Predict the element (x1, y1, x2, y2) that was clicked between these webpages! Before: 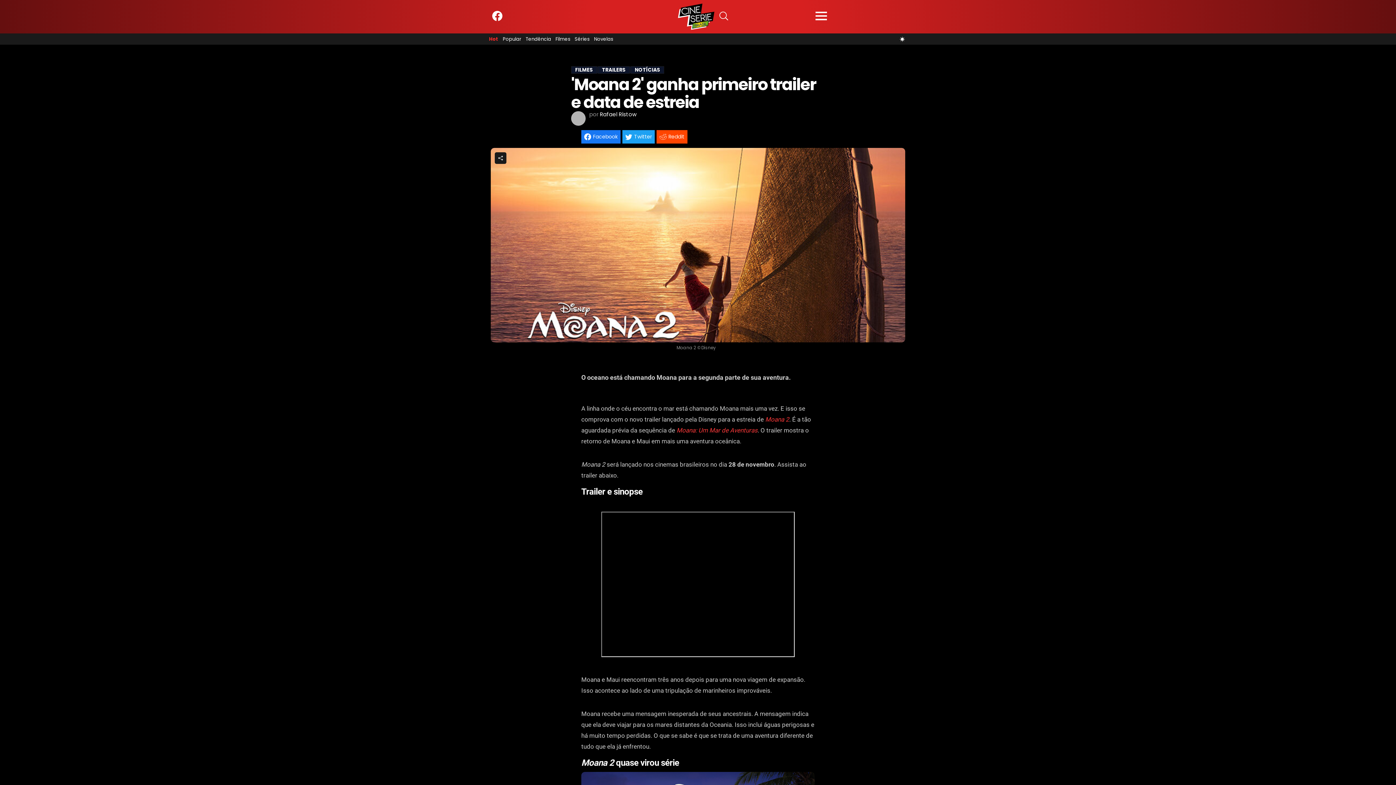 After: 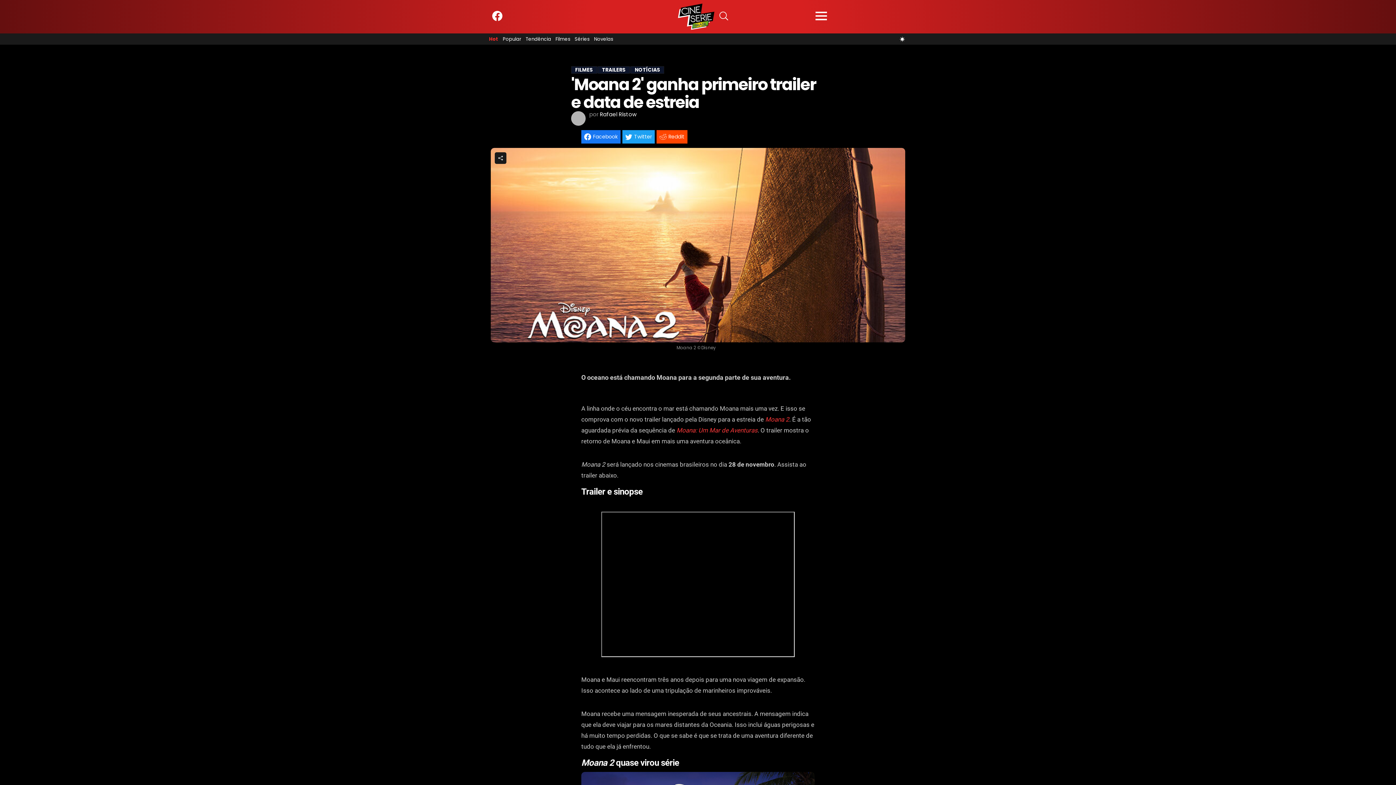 Action: label: Moana 2 bbox: (765, 415, 789, 423)